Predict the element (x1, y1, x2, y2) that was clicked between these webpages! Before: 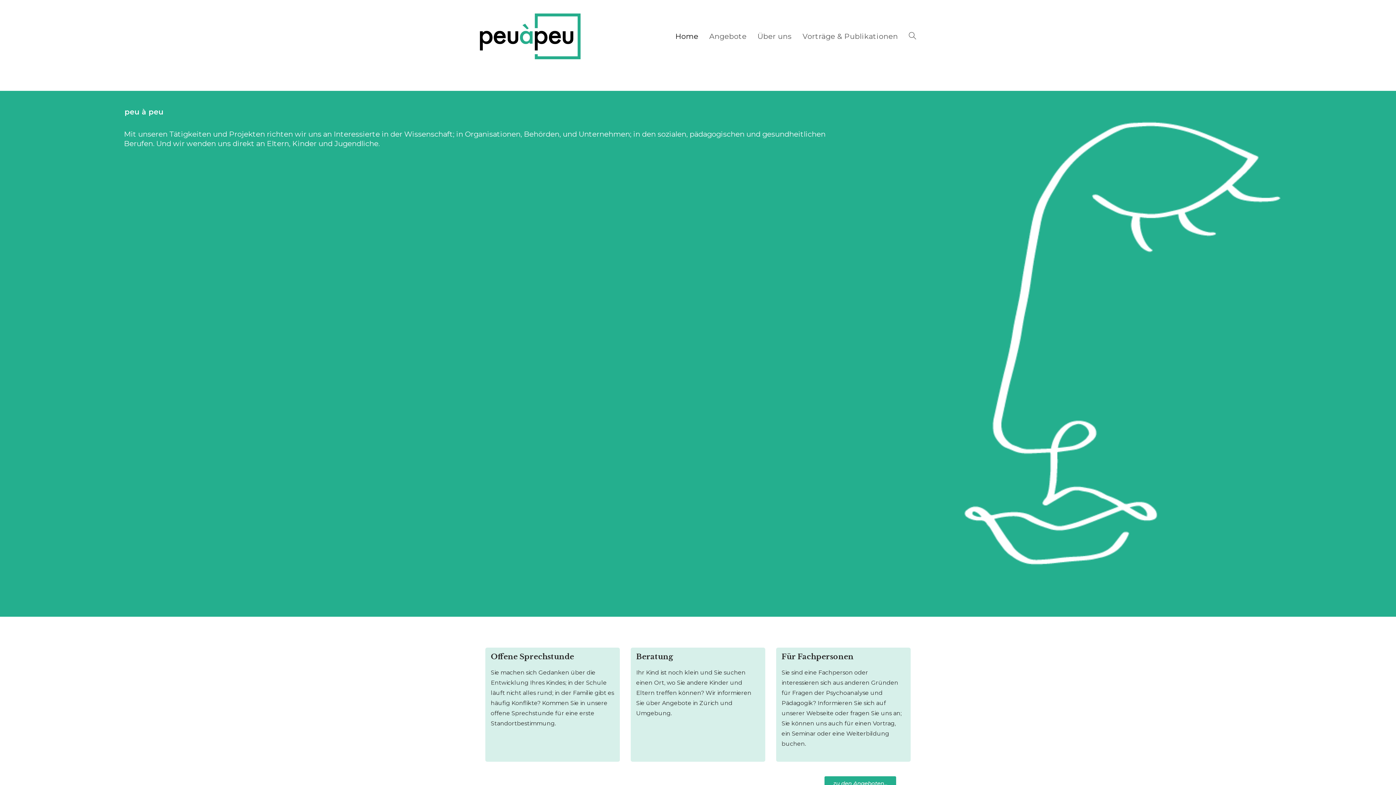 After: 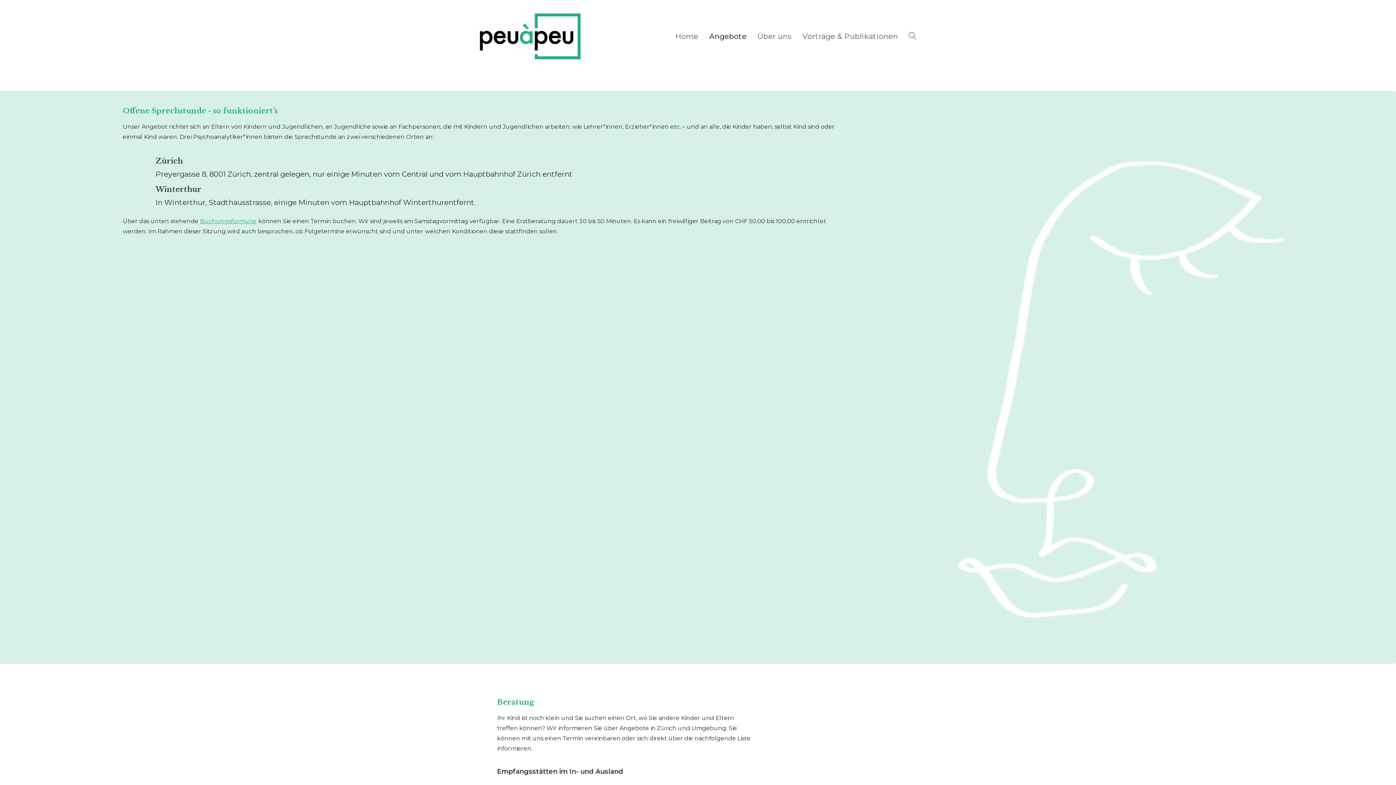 Action: label: zu den Angeboten... bbox: (824, 776, 896, 791)